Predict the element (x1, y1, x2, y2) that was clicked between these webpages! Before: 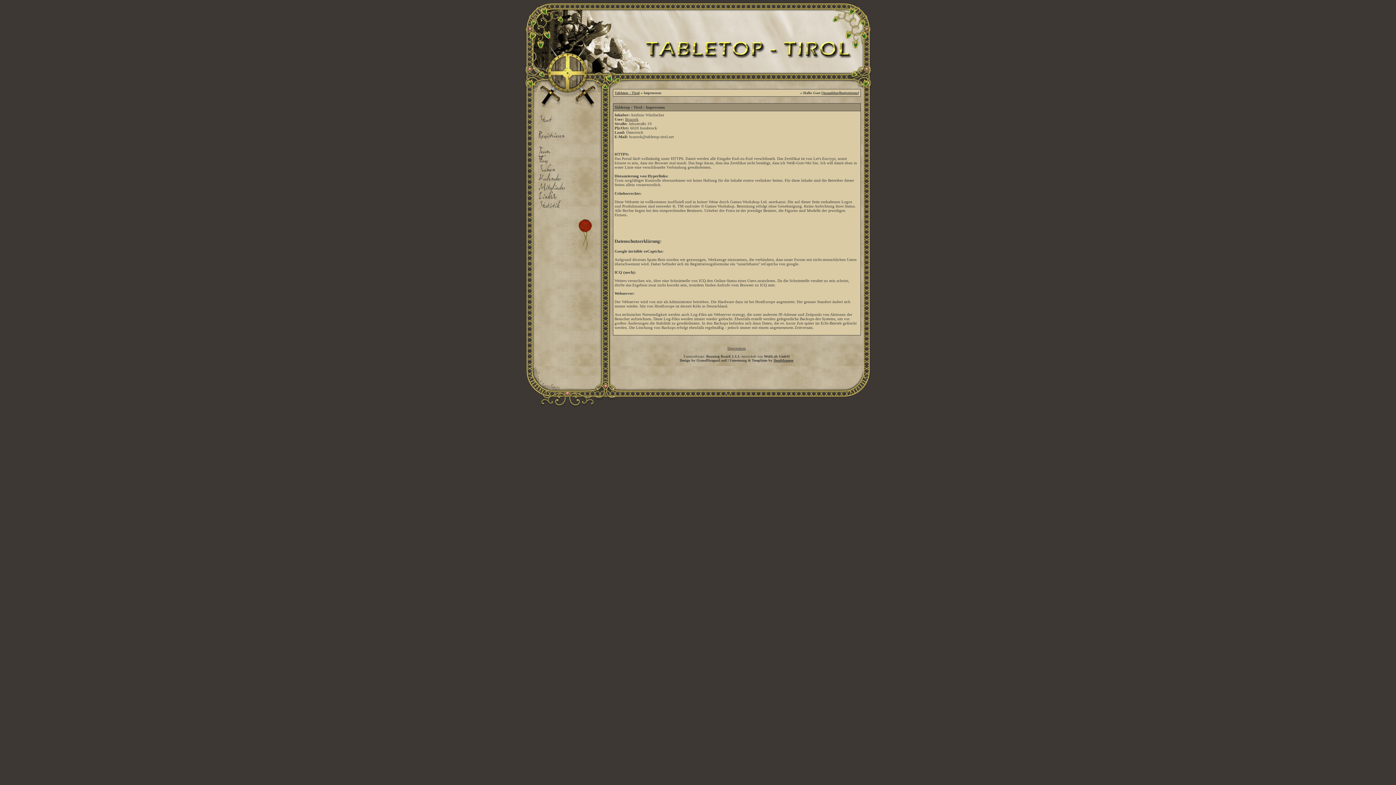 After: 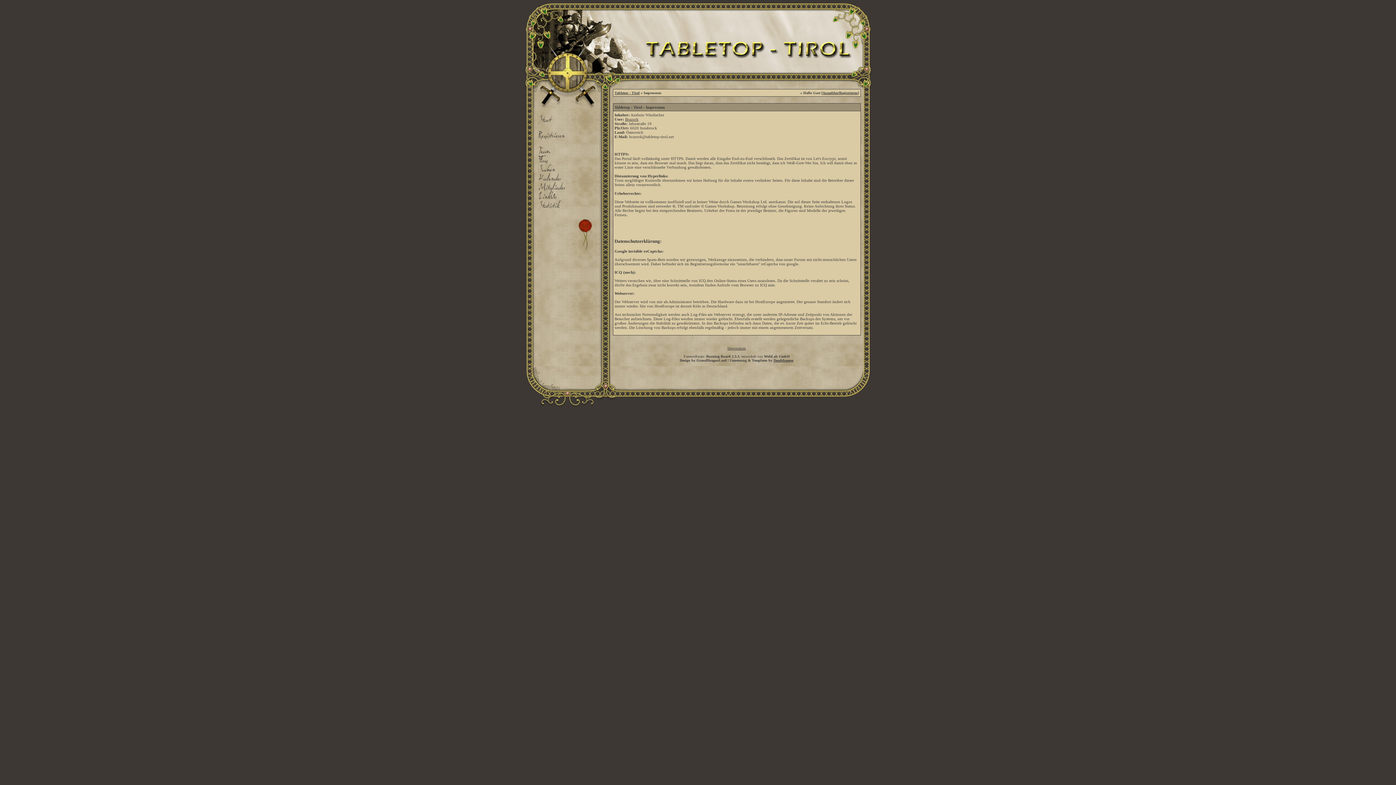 Action: bbox: (727, 346, 746, 350) label: Impressum